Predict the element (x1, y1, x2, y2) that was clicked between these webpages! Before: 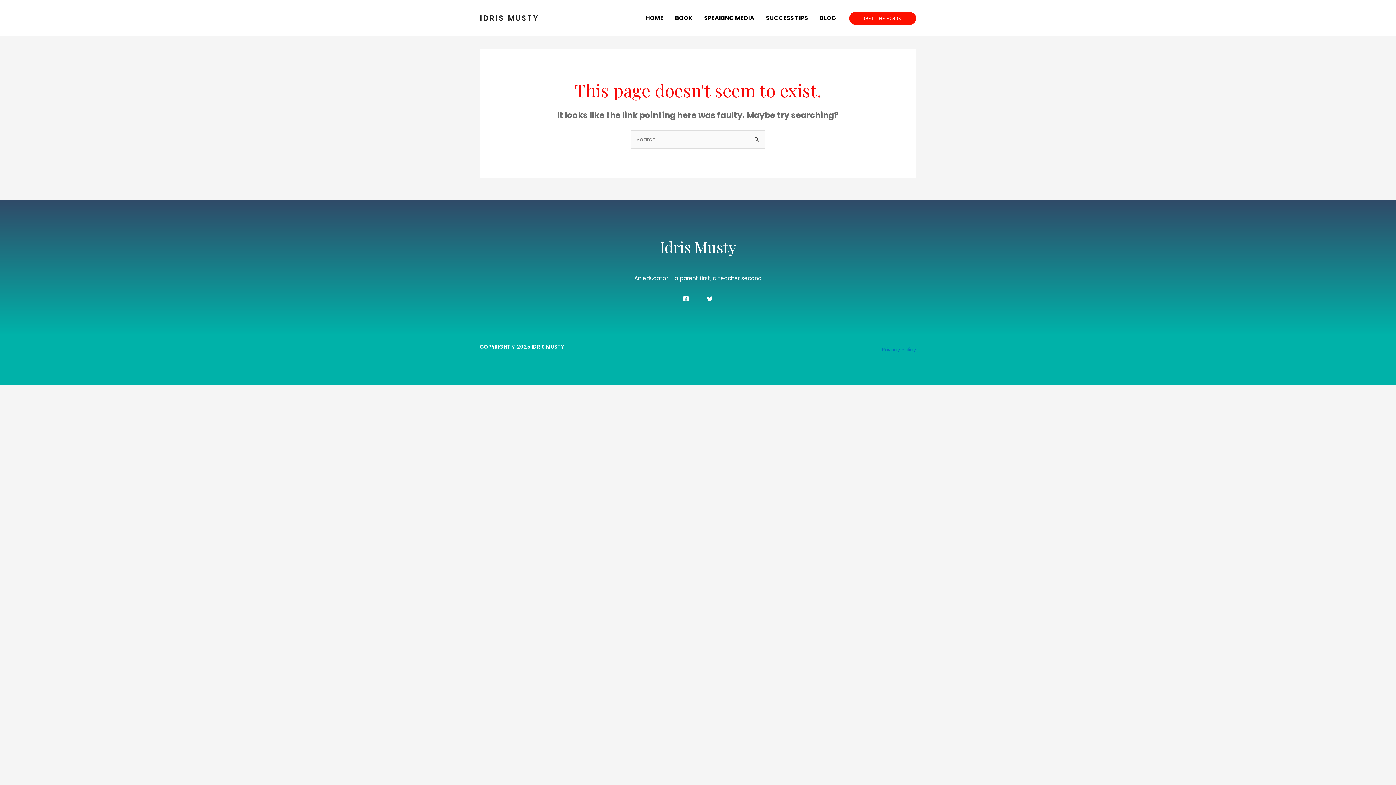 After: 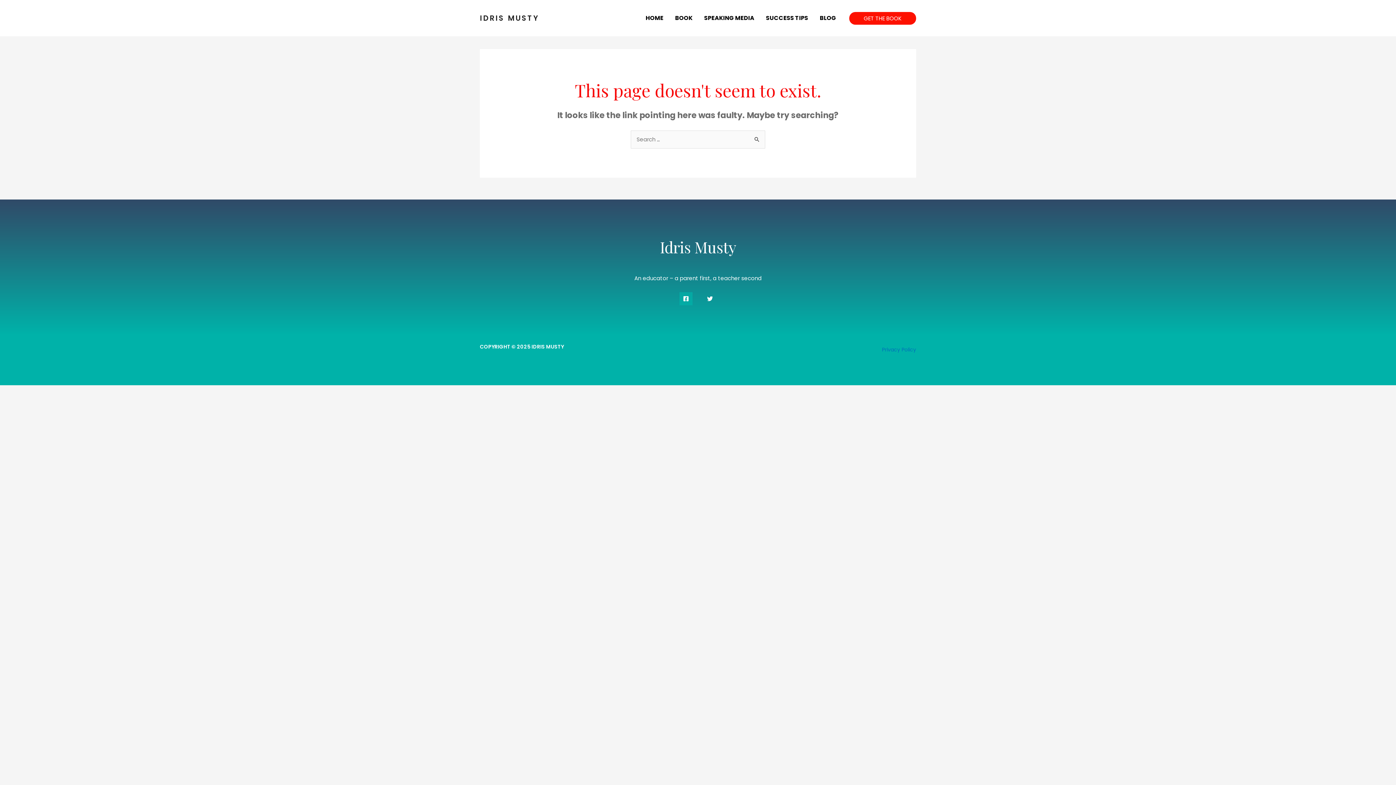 Action: label: Facebook bbox: (679, 292, 692, 305)